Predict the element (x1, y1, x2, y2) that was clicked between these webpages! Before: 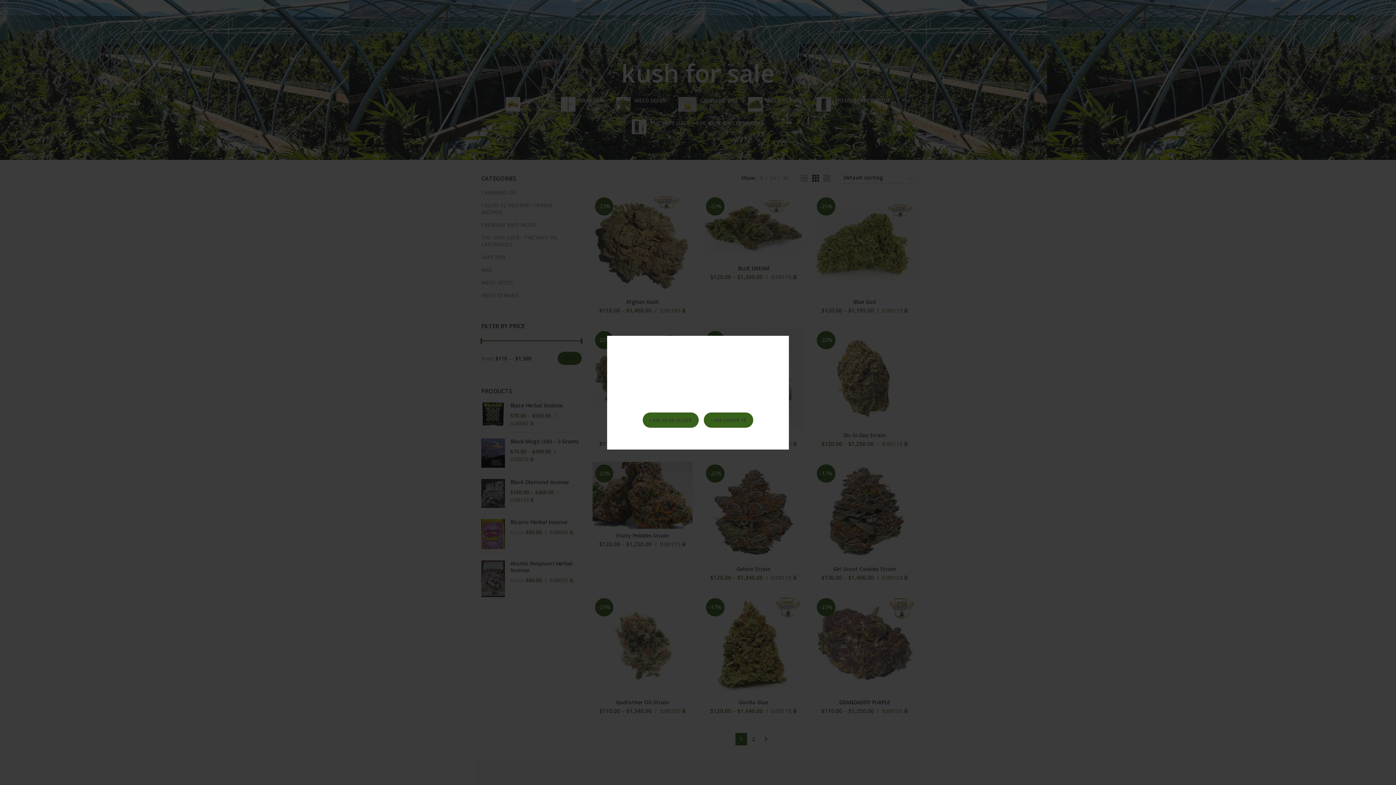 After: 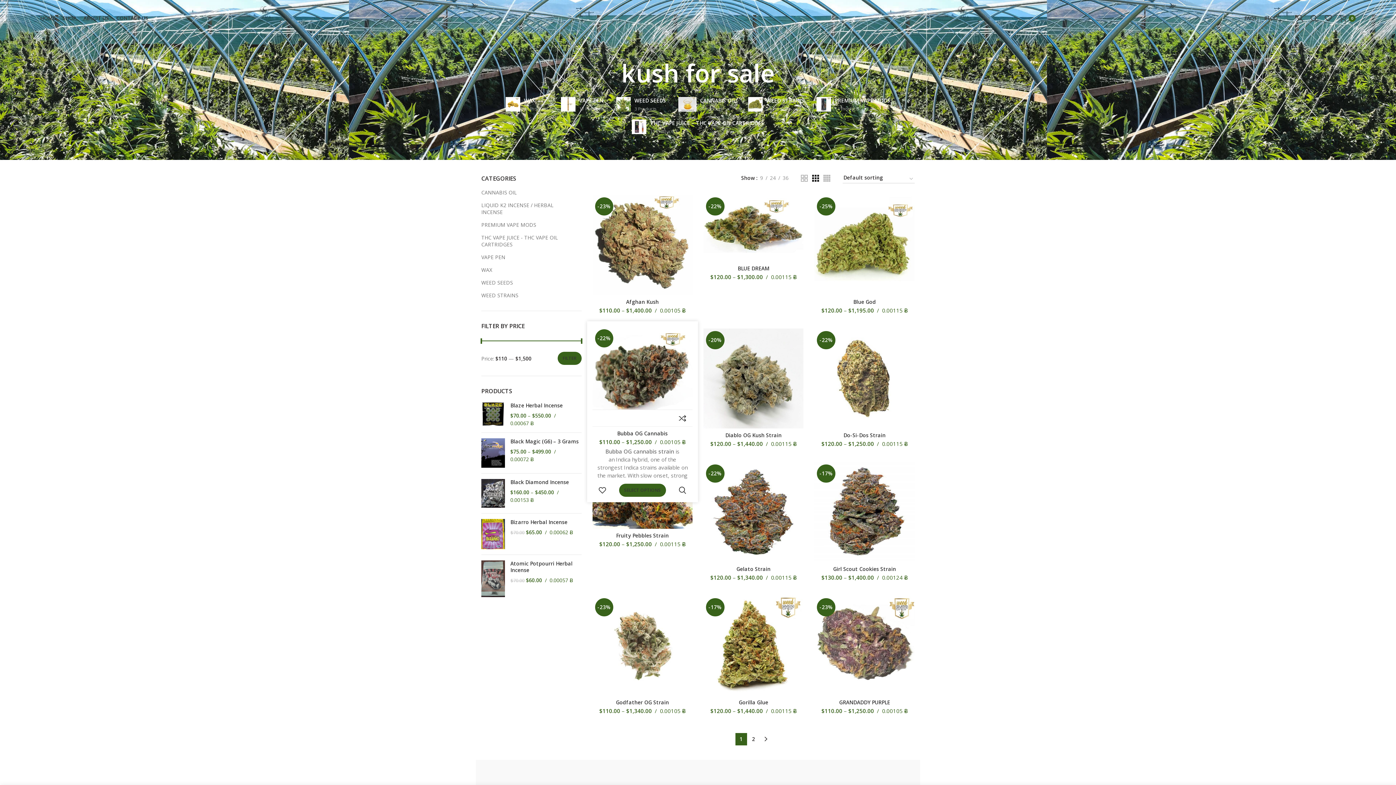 Action: label: I AM 18 OR OLDER bbox: (642, 412, 699, 427)